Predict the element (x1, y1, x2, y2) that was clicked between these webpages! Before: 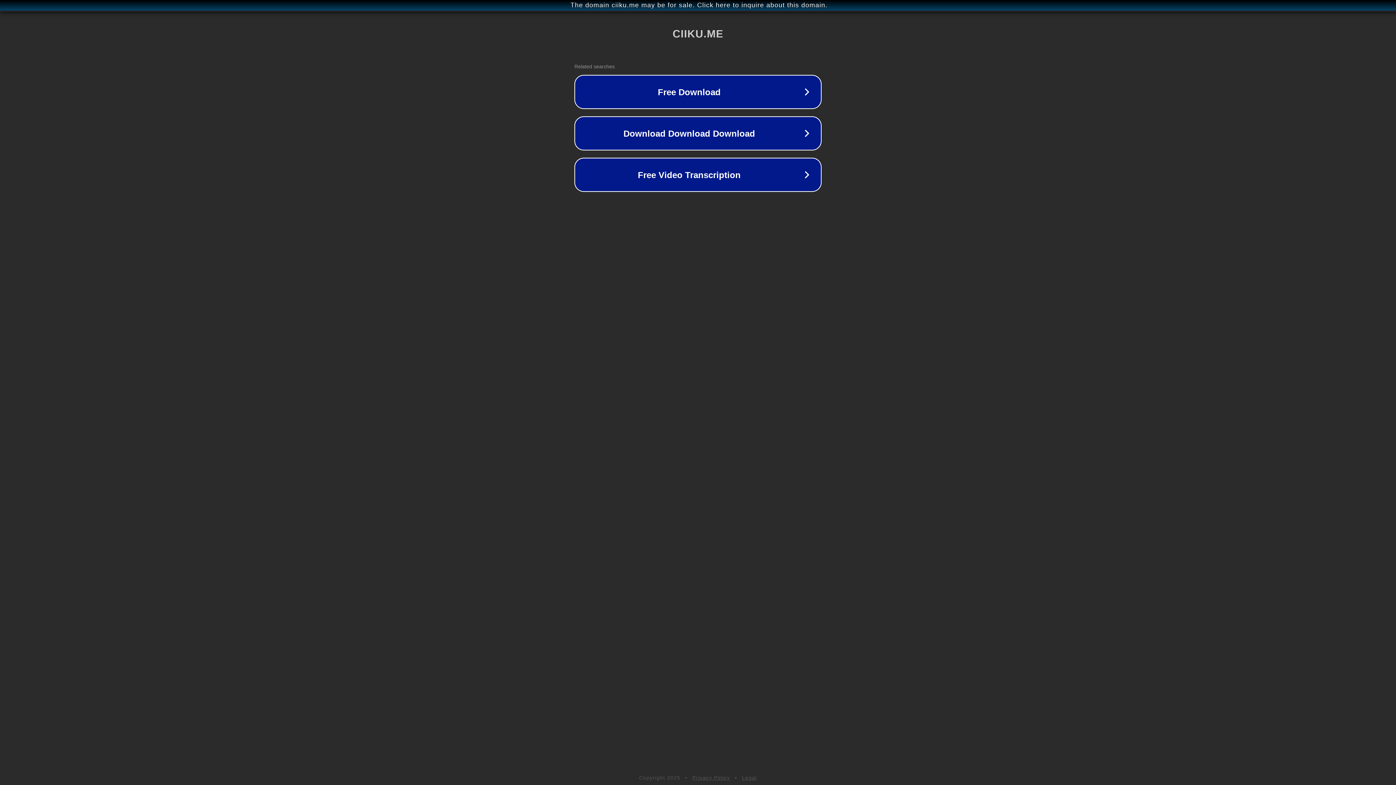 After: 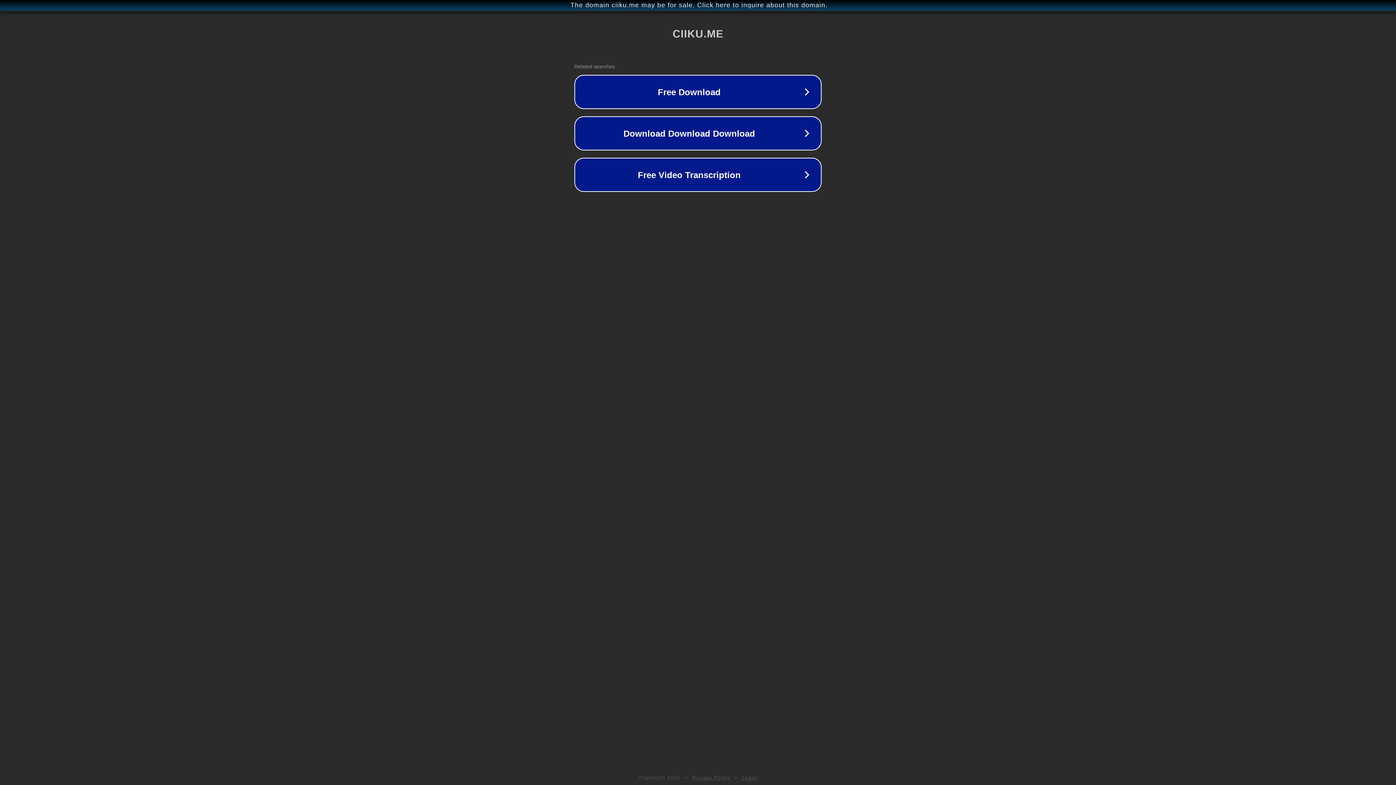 Action: label: Legal bbox: (742, 775, 757, 781)